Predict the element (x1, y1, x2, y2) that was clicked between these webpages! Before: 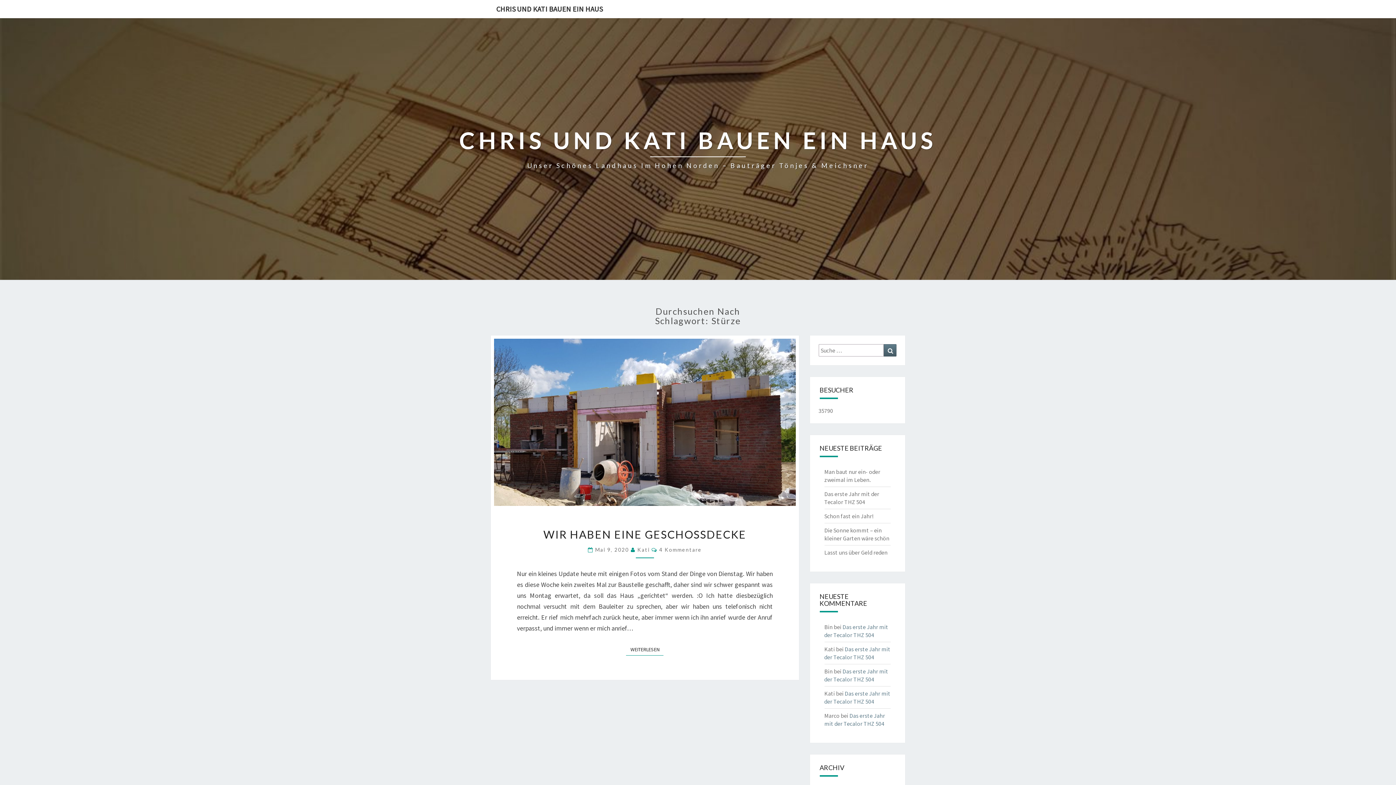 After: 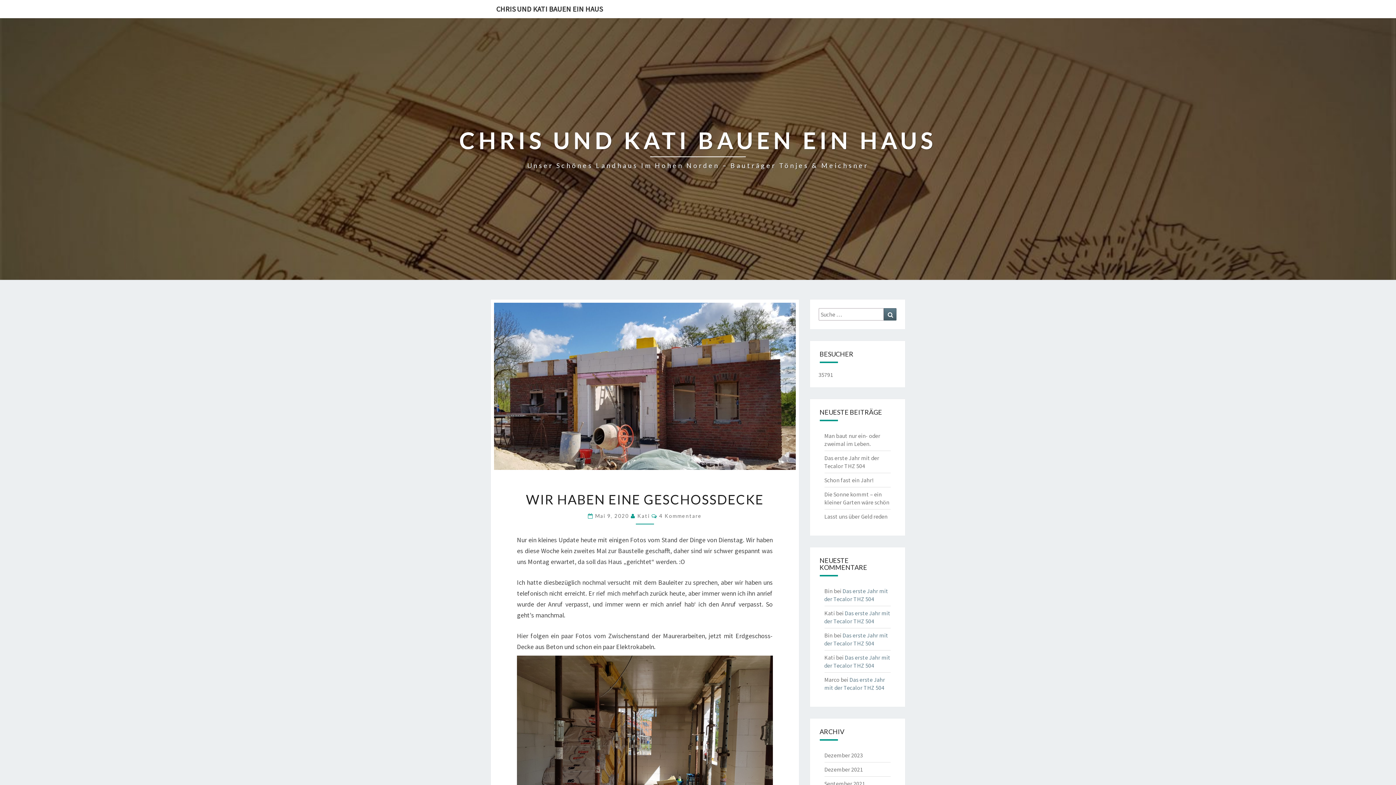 Action: label: WIR HABEN EINE GESCHOSSDECKE bbox: (543, 528, 746, 541)